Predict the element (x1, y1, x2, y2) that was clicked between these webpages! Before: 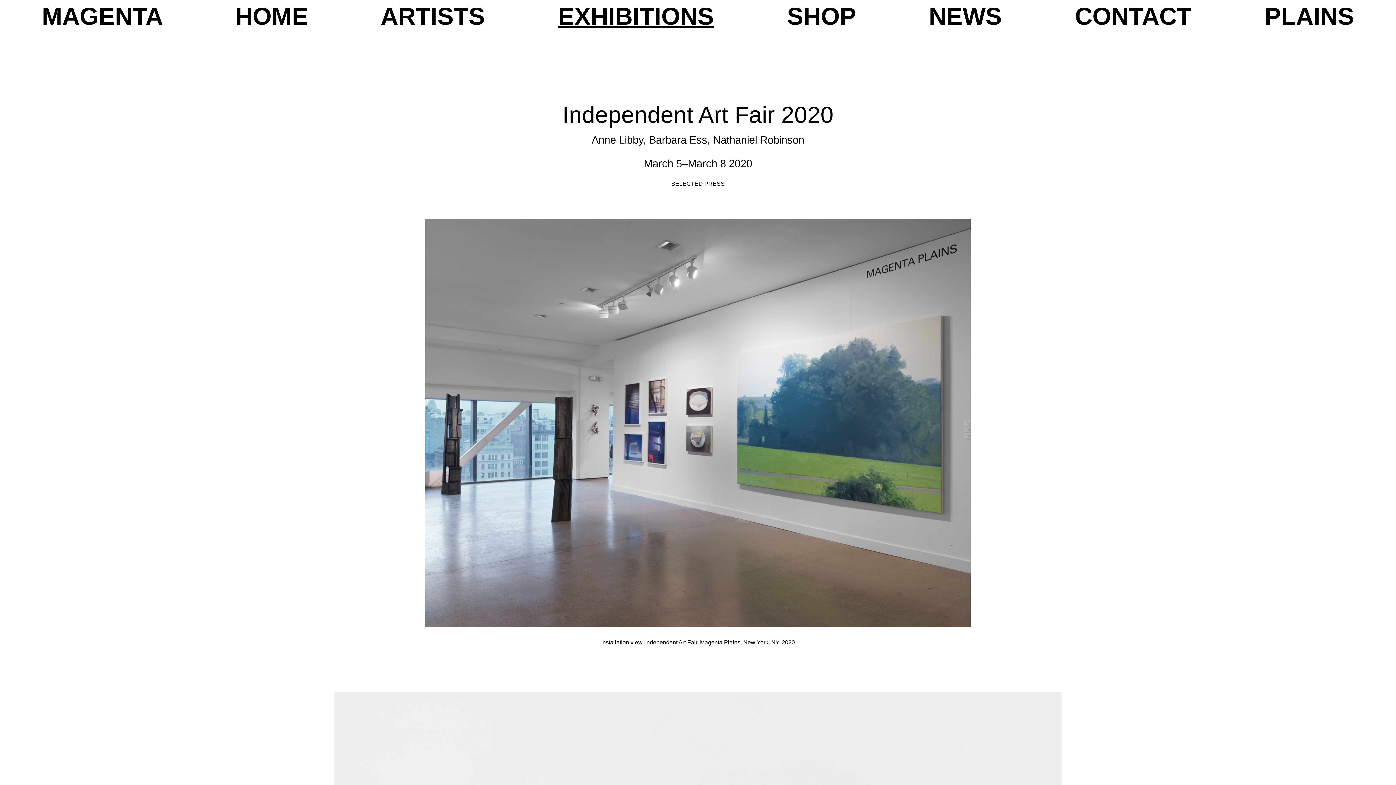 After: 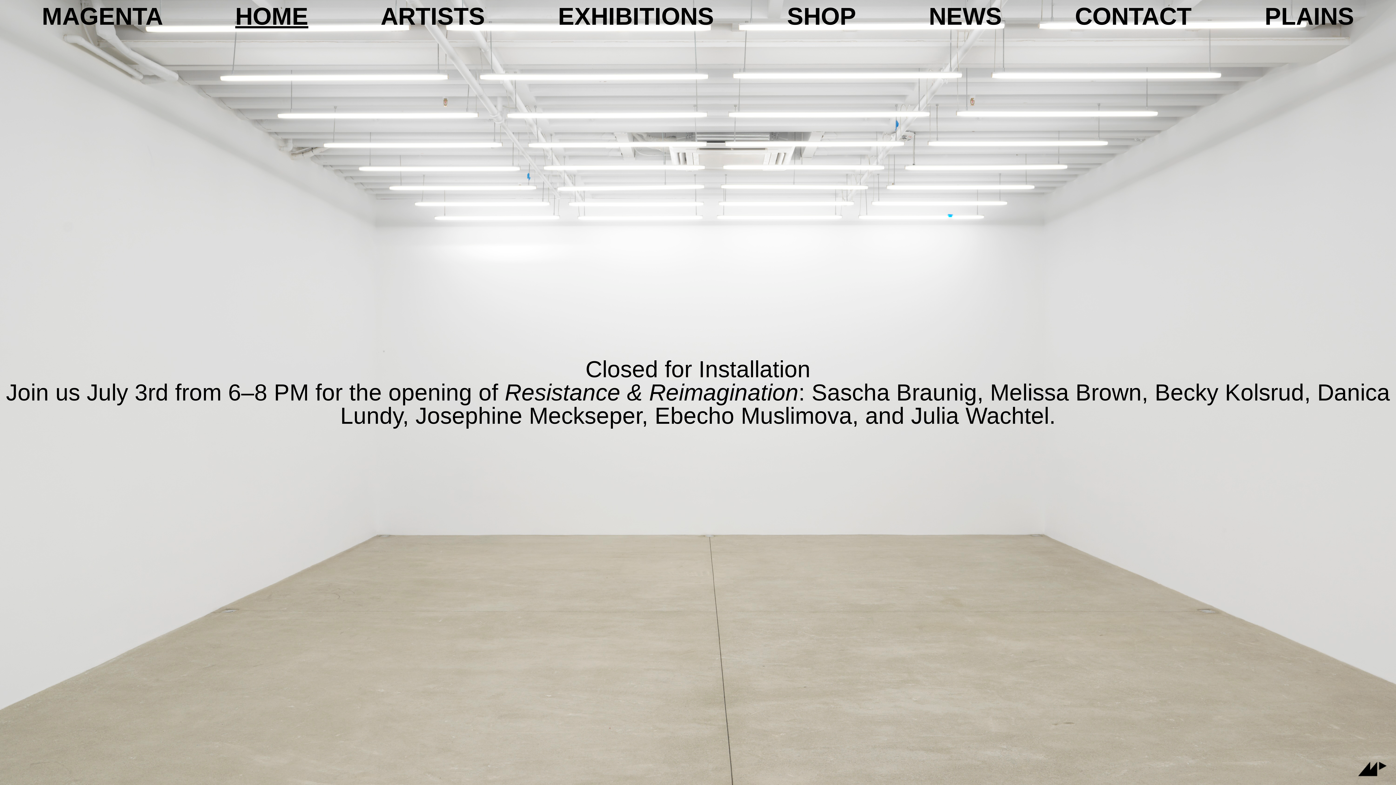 Action: label: MAGENTA bbox: (41, 2, 162, 29)